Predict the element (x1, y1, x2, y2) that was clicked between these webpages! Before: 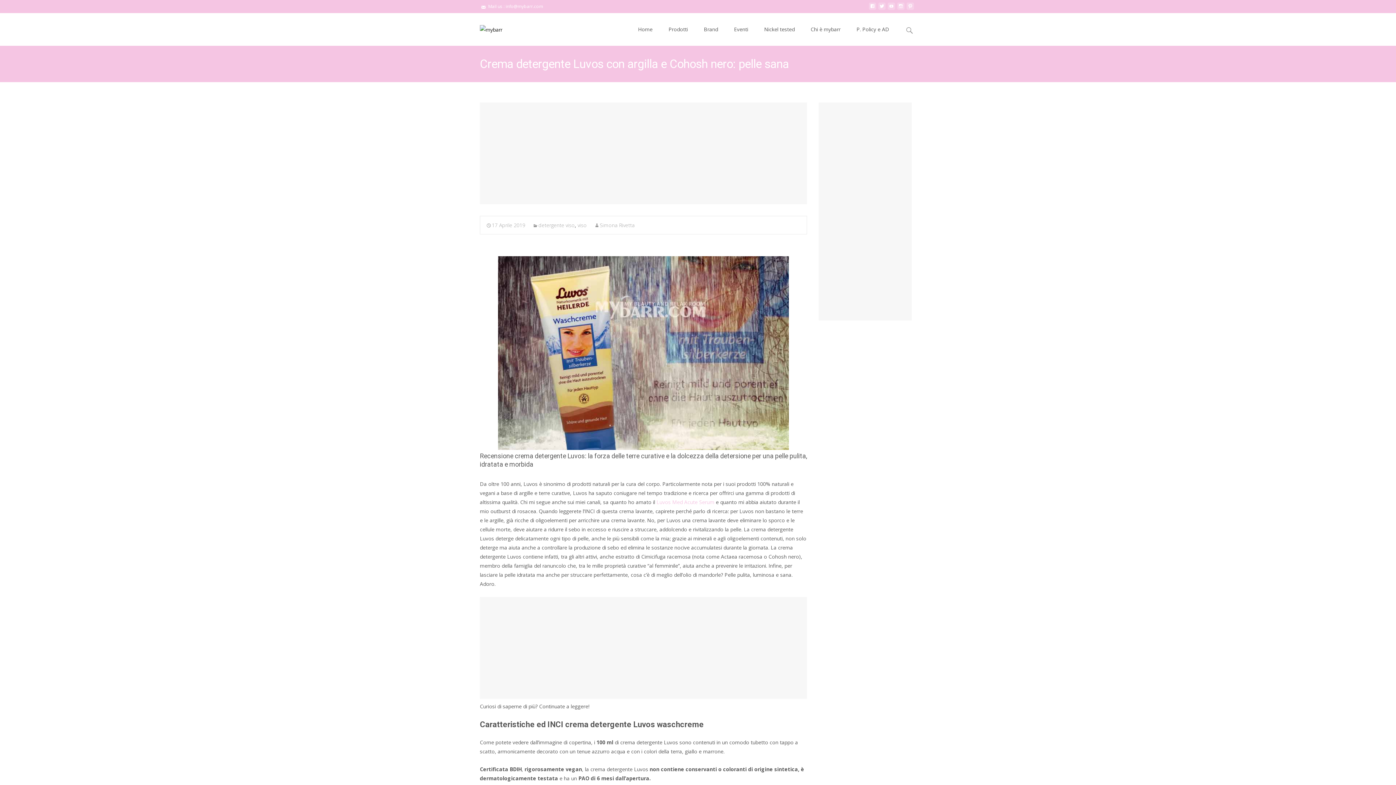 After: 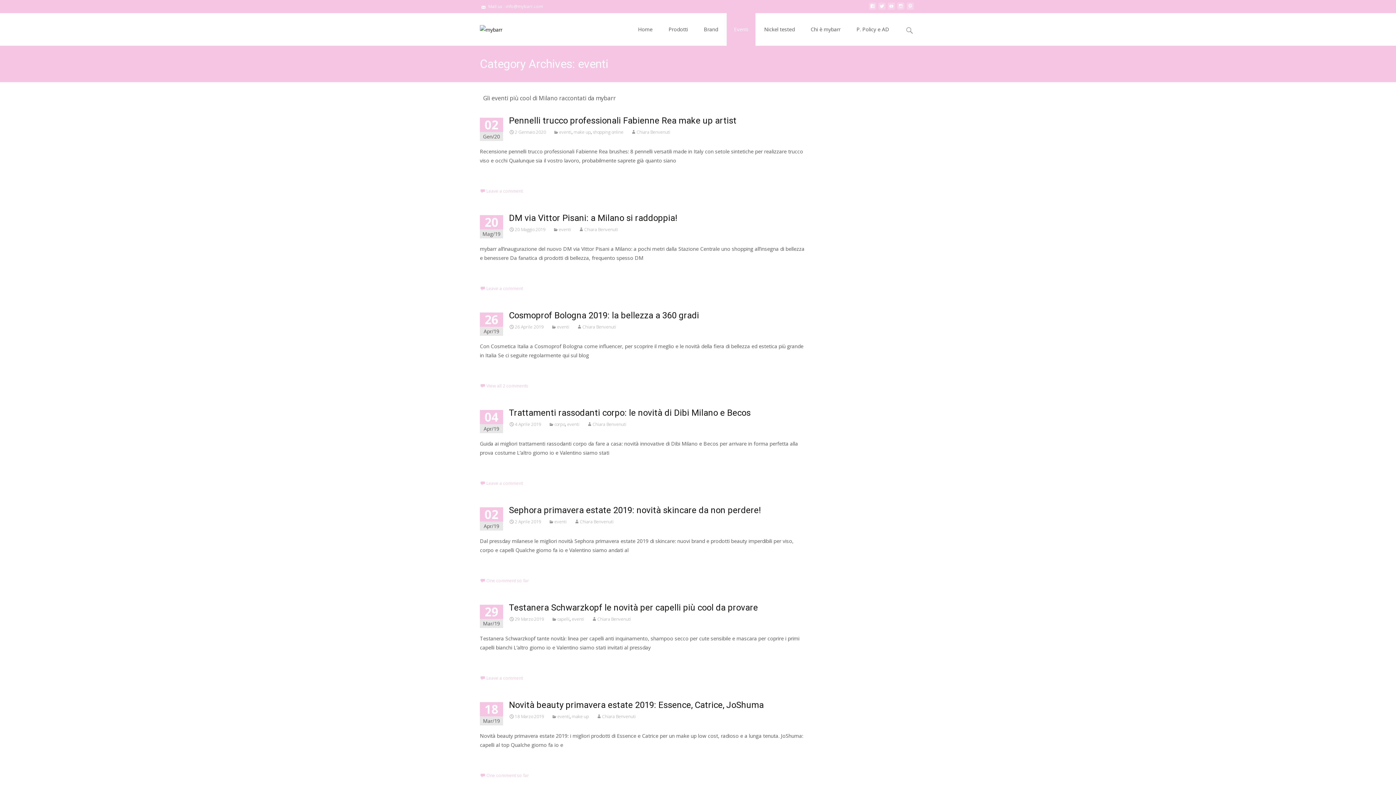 Action: bbox: (726, 13, 755, 45) label: Eventi